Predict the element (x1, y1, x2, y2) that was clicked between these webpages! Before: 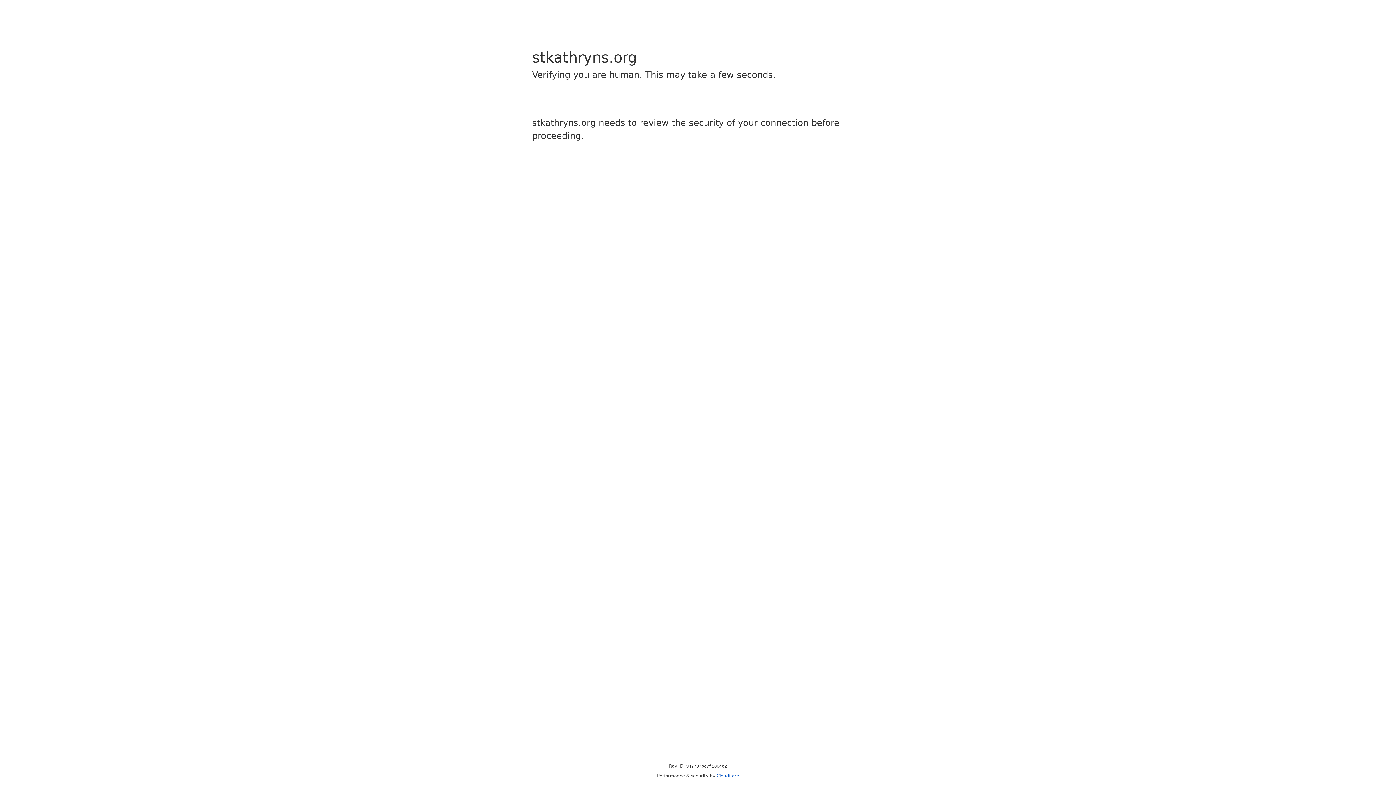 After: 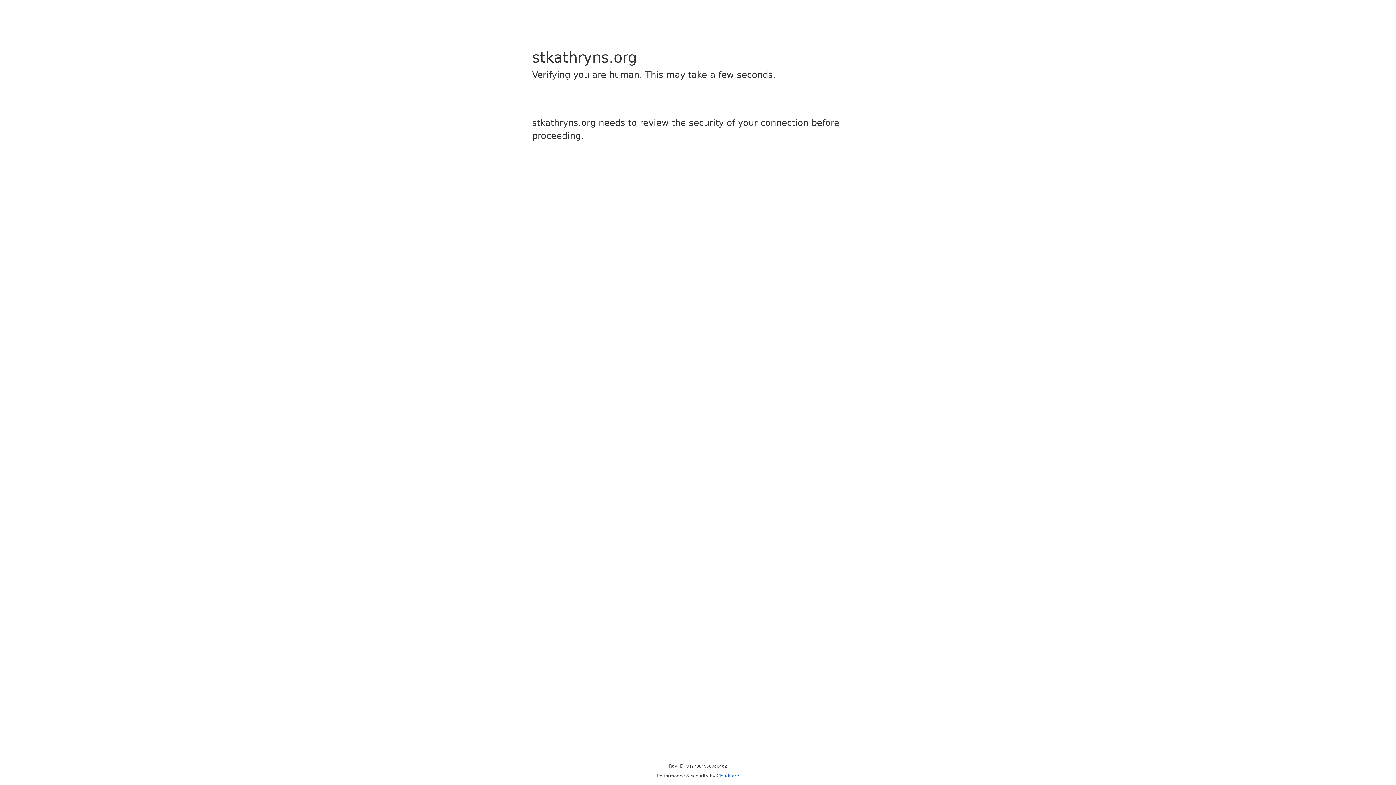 Action: bbox: (716, 773, 739, 778) label: Cloudflare